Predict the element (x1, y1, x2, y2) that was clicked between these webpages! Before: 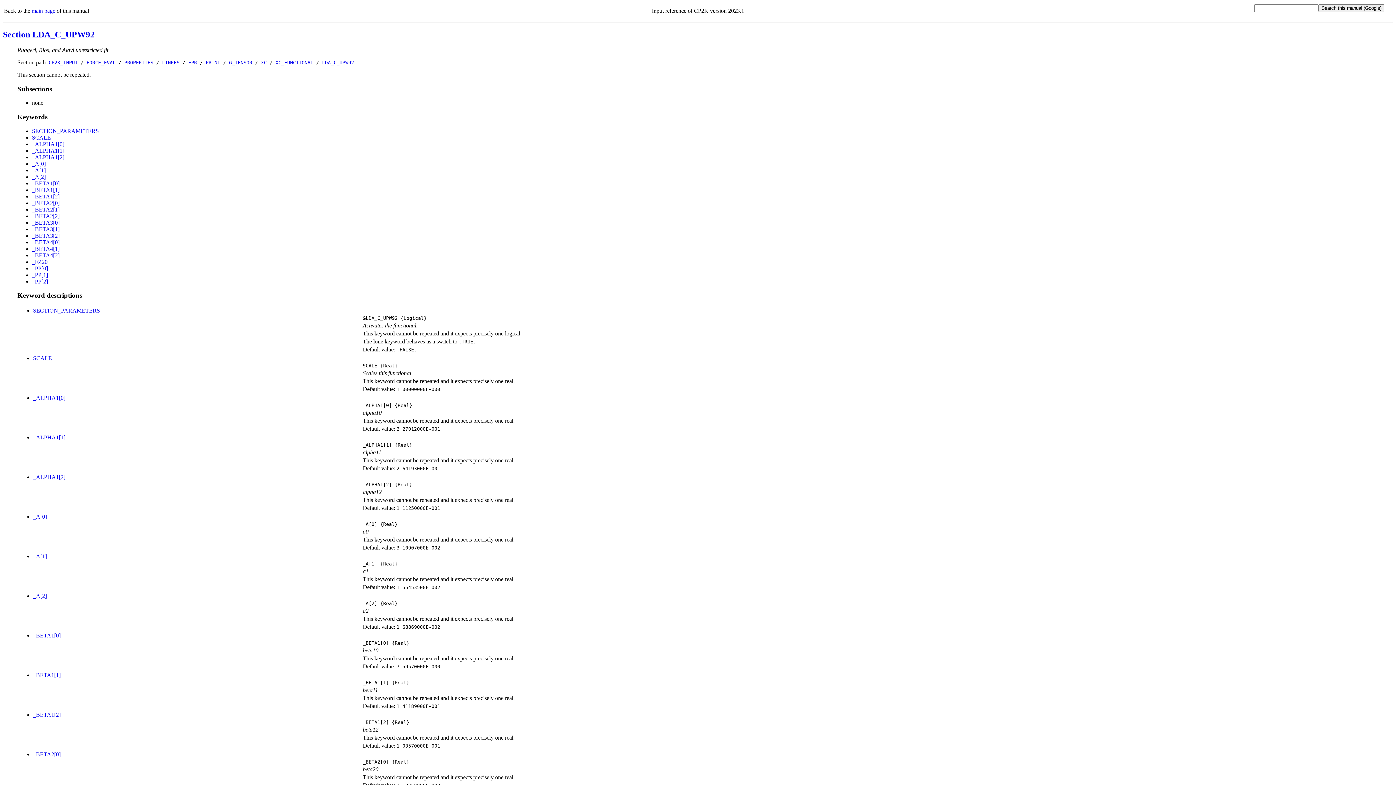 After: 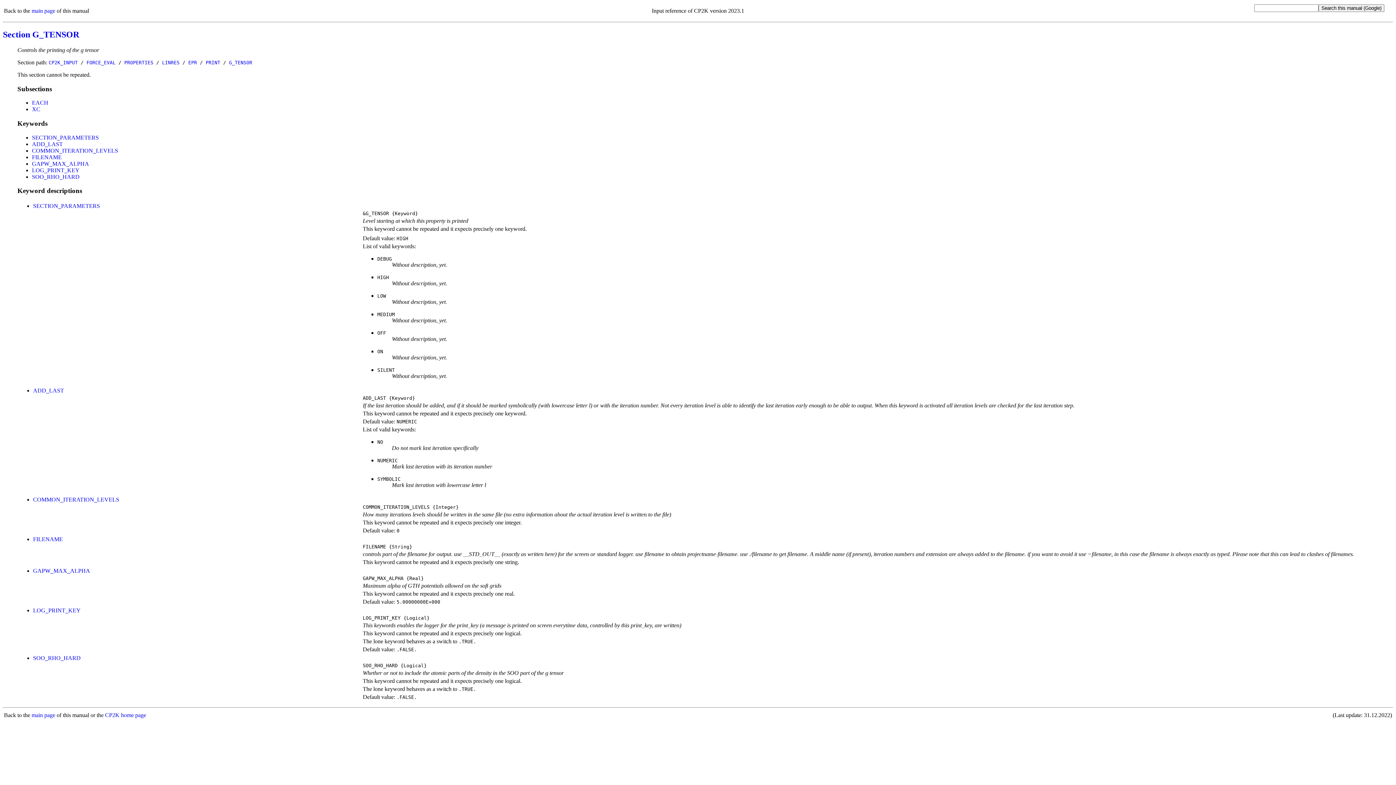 Action: label: G_TENSOR bbox: (229, 59, 252, 65)